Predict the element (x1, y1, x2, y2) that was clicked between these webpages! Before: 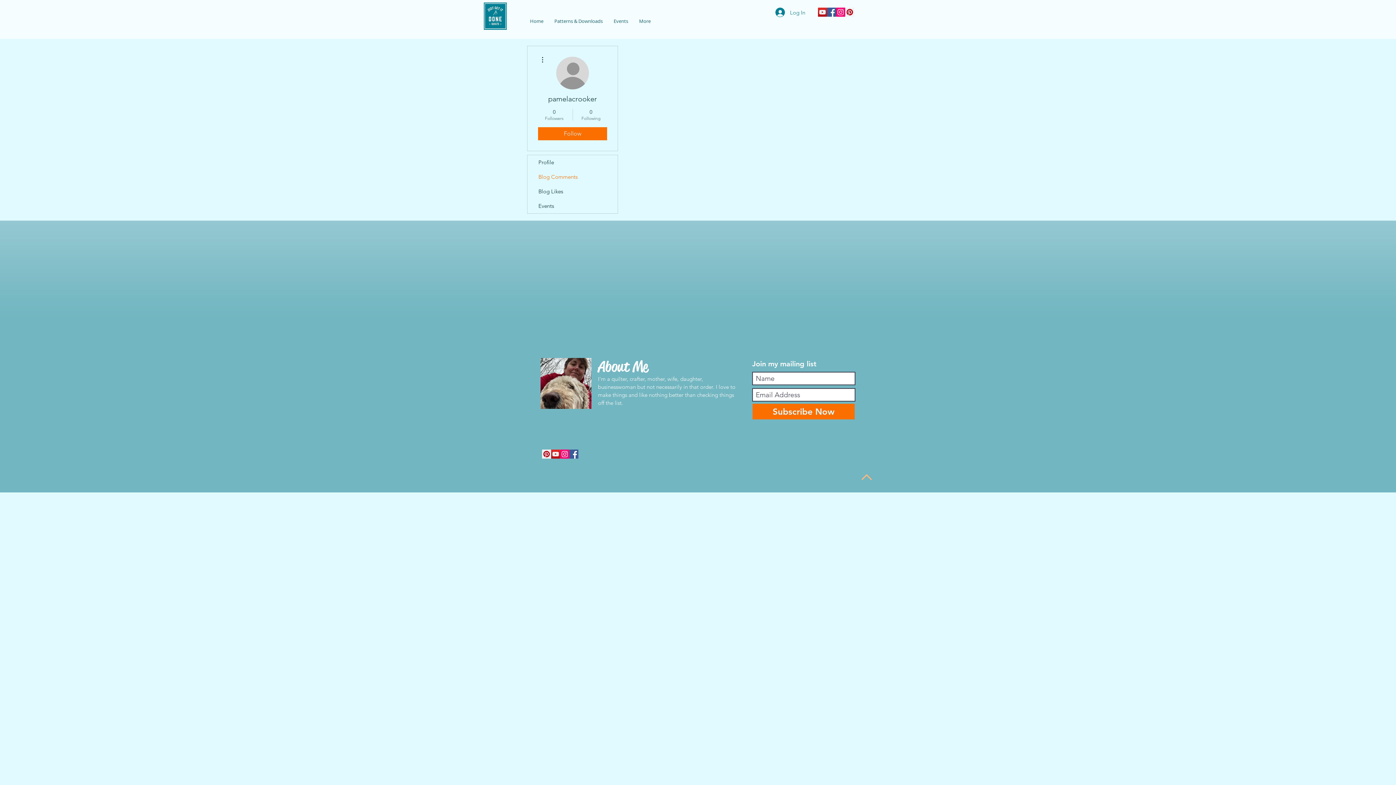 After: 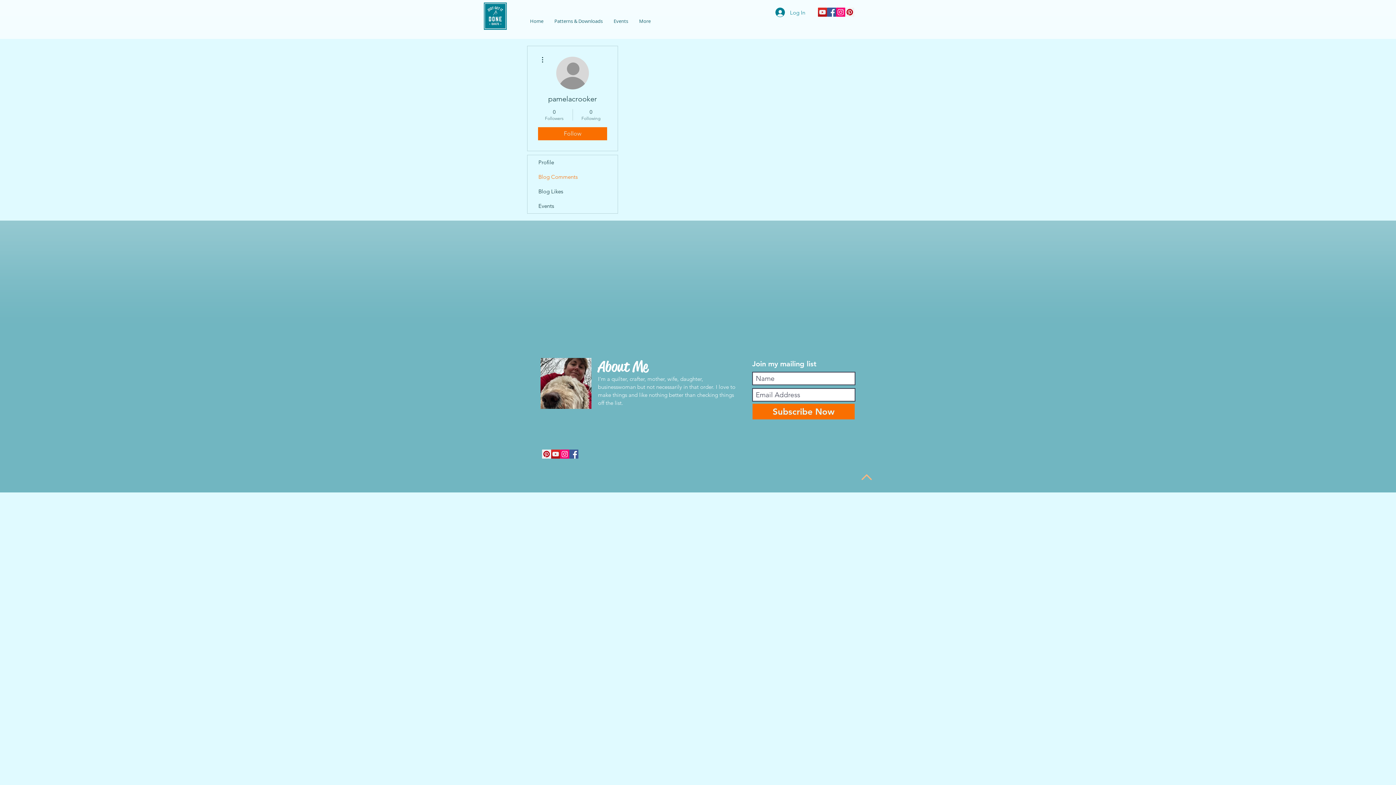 Action: label: Instagram Social Icon bbox: (560, 449, 569, 458)